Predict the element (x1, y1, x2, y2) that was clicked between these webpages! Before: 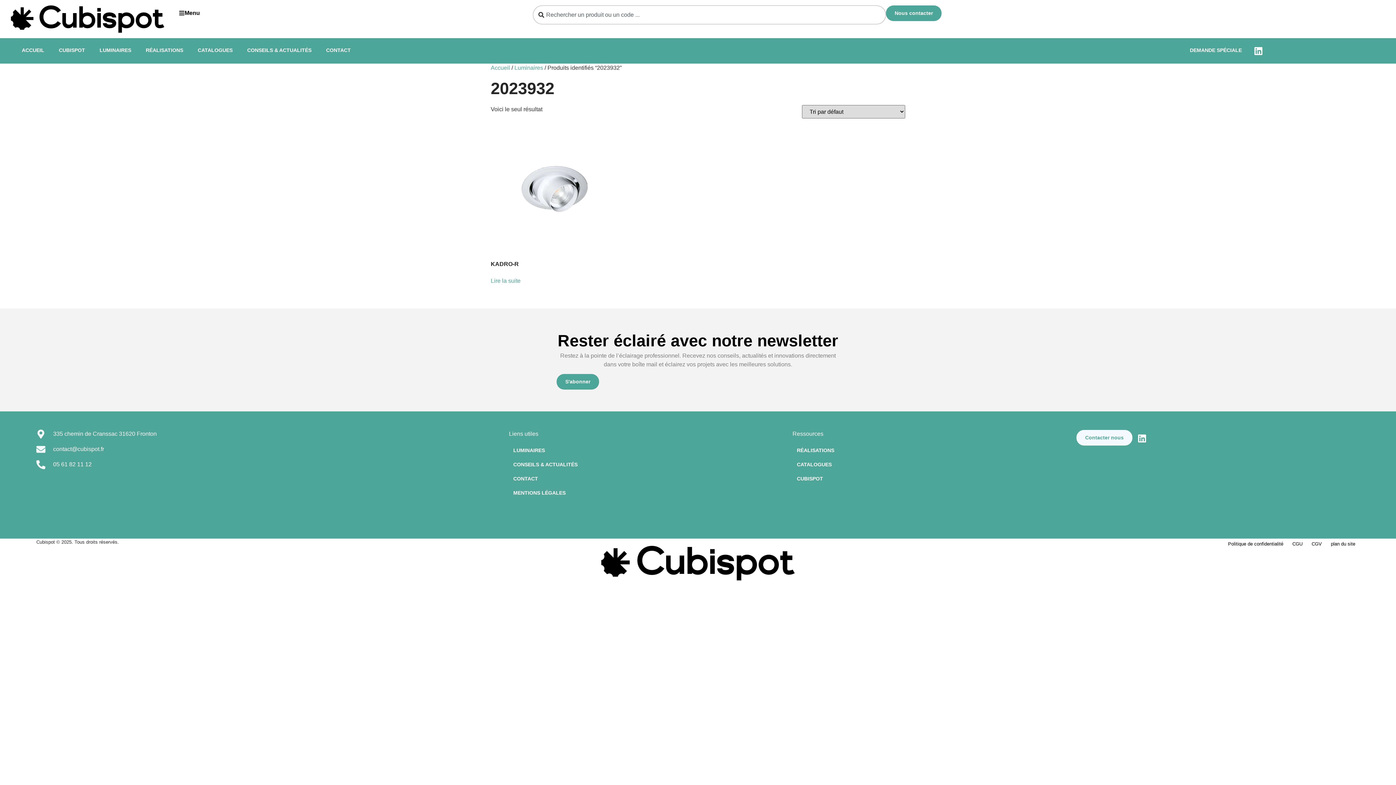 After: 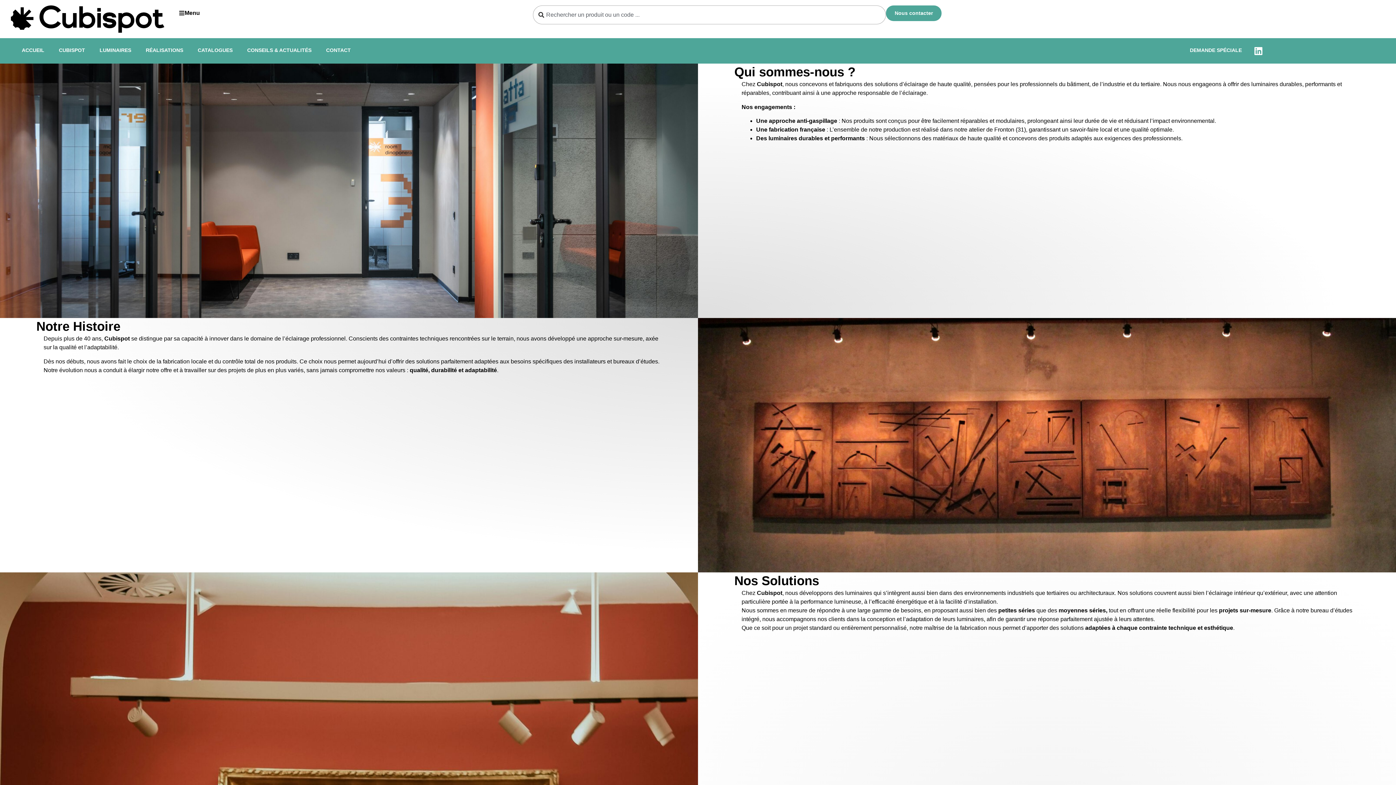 Action: label: CUBISPOT bbox: (51, 41, 92, 58)